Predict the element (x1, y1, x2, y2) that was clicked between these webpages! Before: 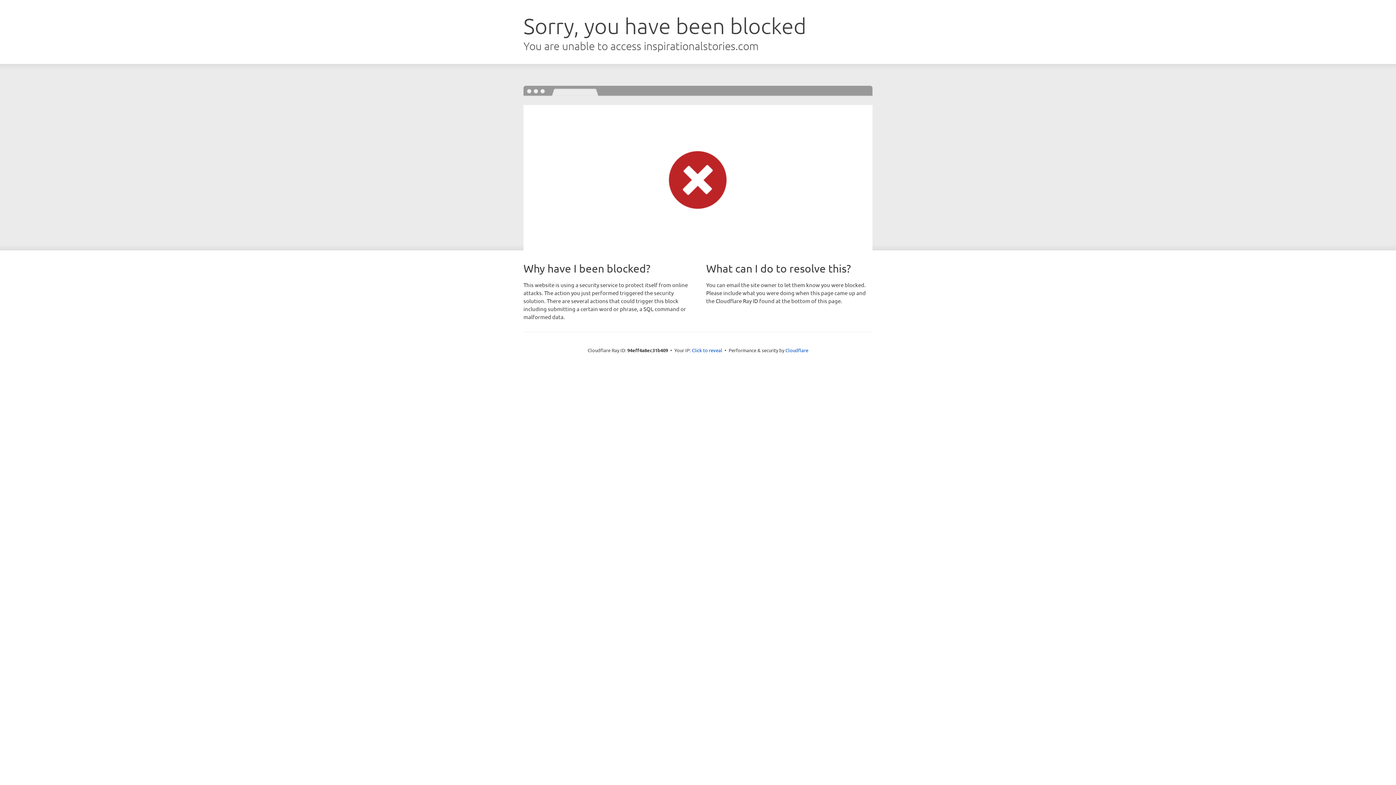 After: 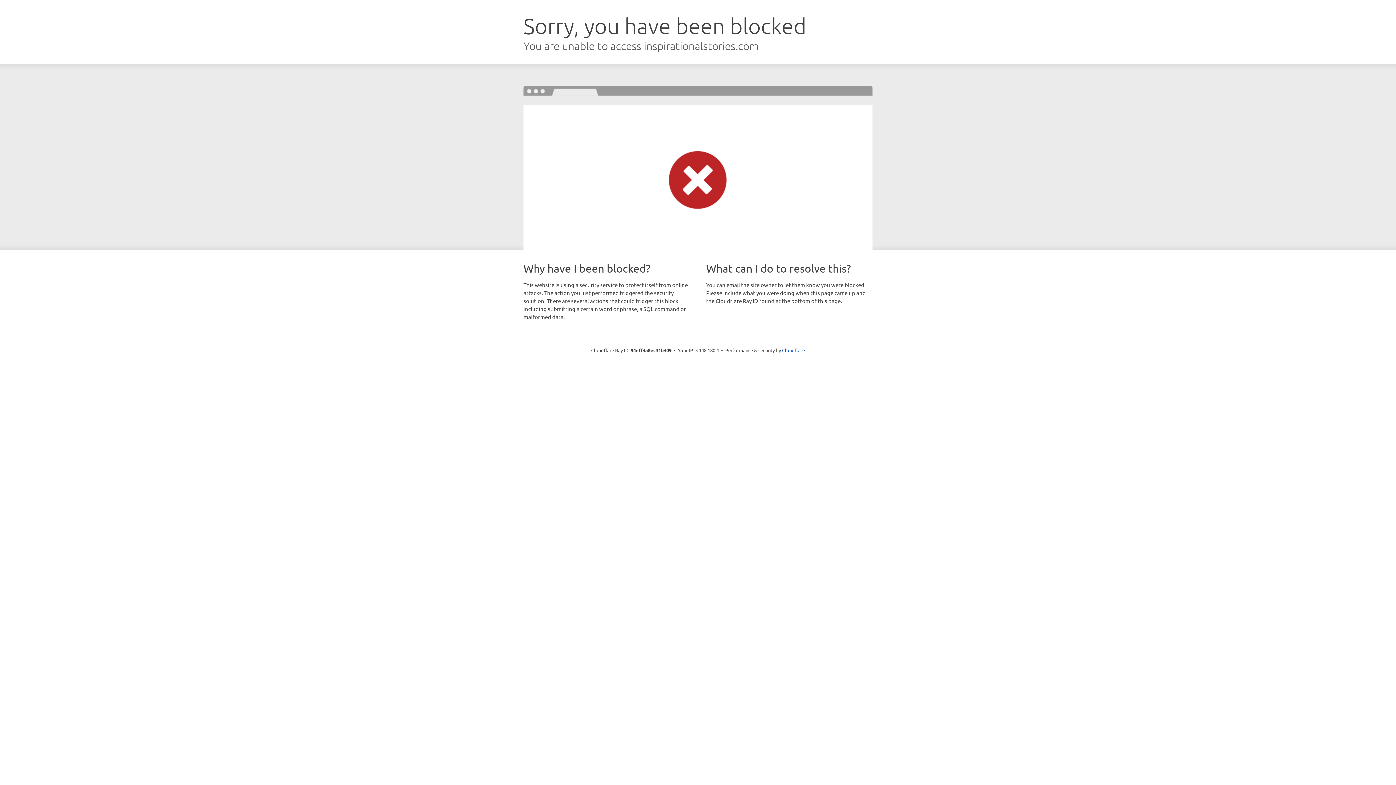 Action: label: Click to reveal bbox: (692, 346, 722, 353)